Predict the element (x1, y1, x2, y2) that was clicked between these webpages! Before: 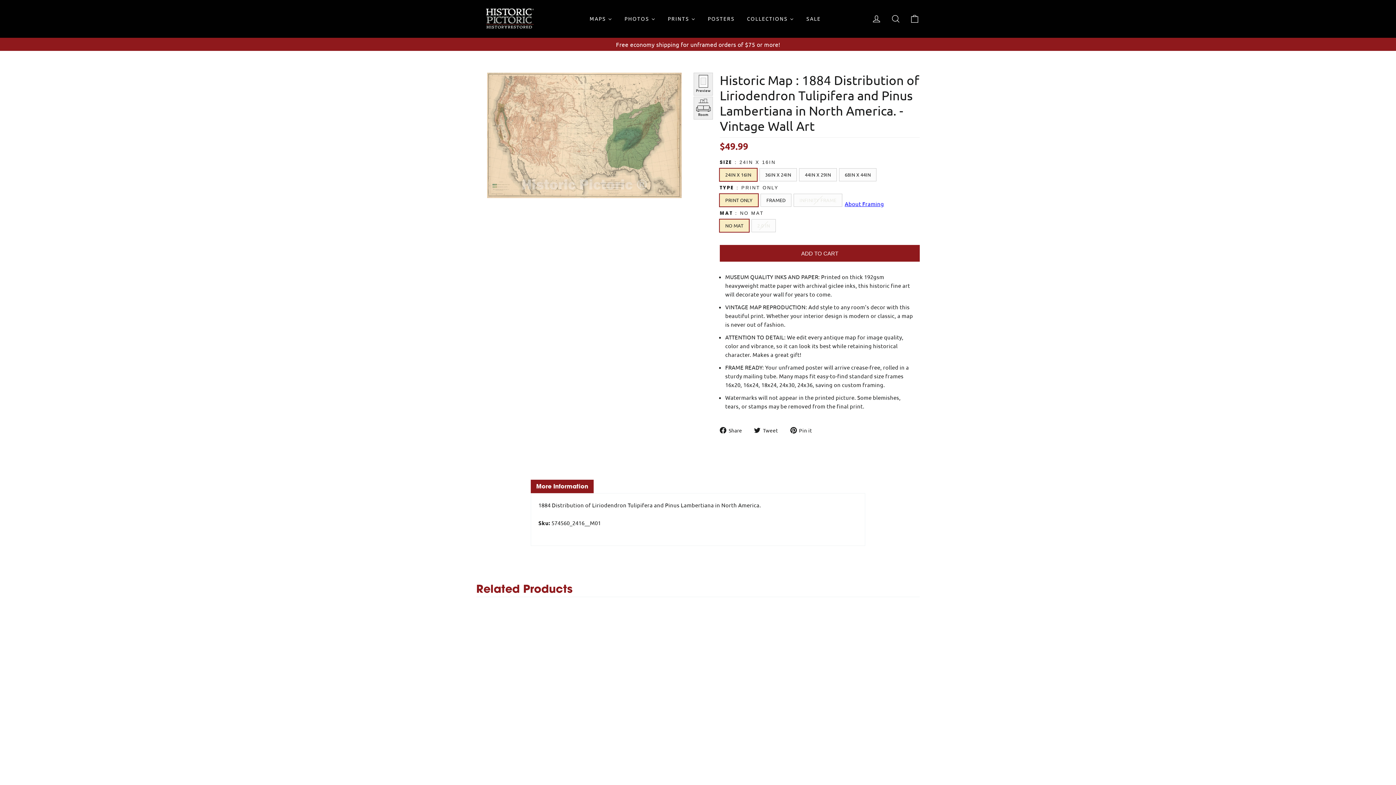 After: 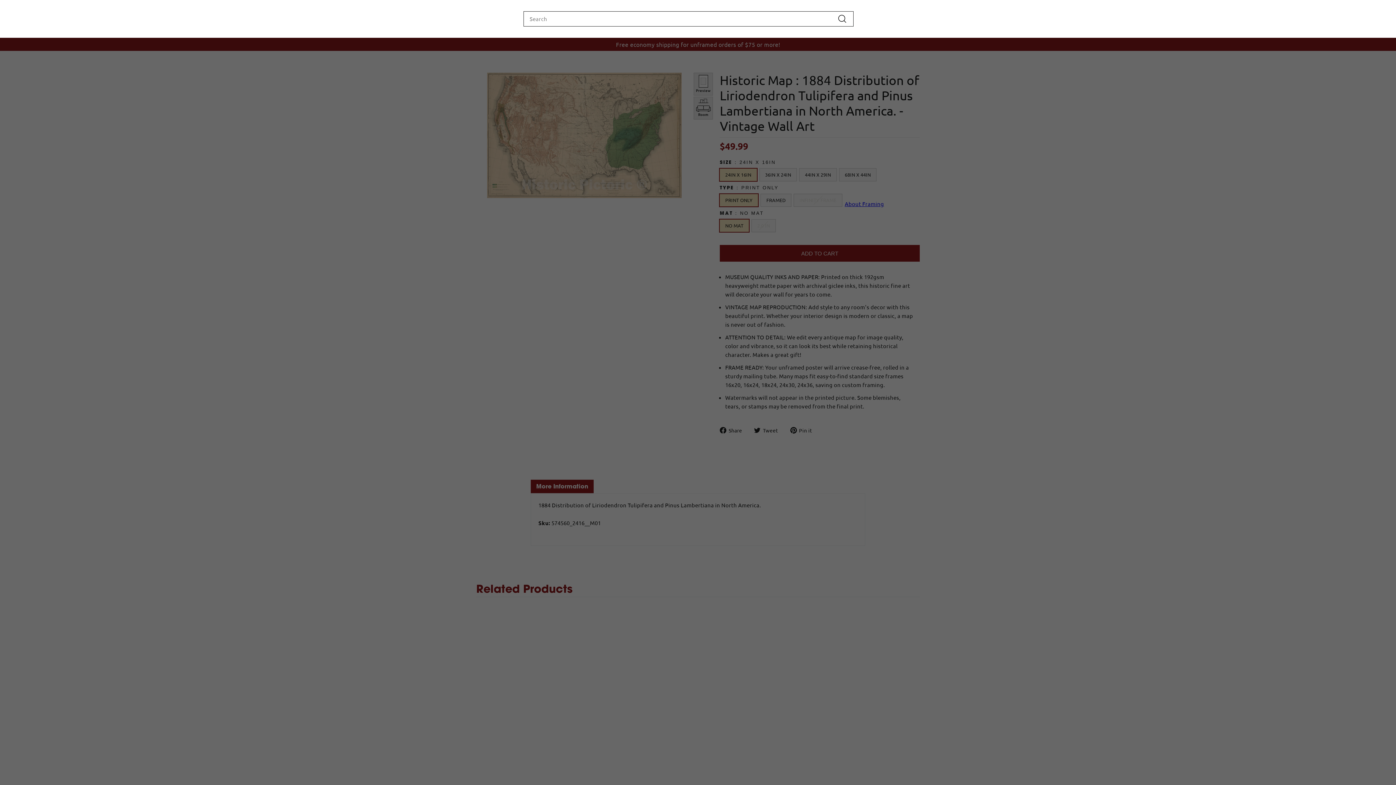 Action: bbox: (886, 10, 905, 27) label: Search